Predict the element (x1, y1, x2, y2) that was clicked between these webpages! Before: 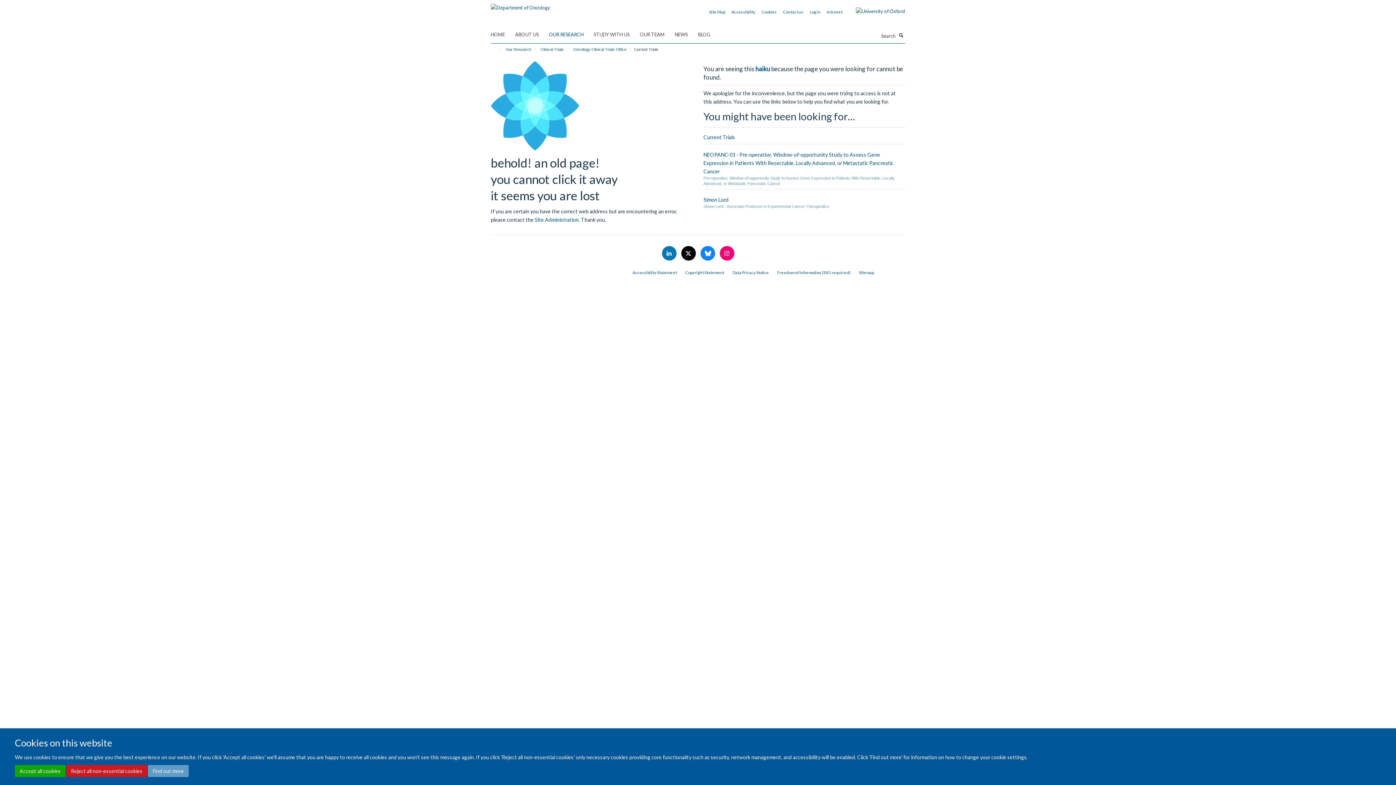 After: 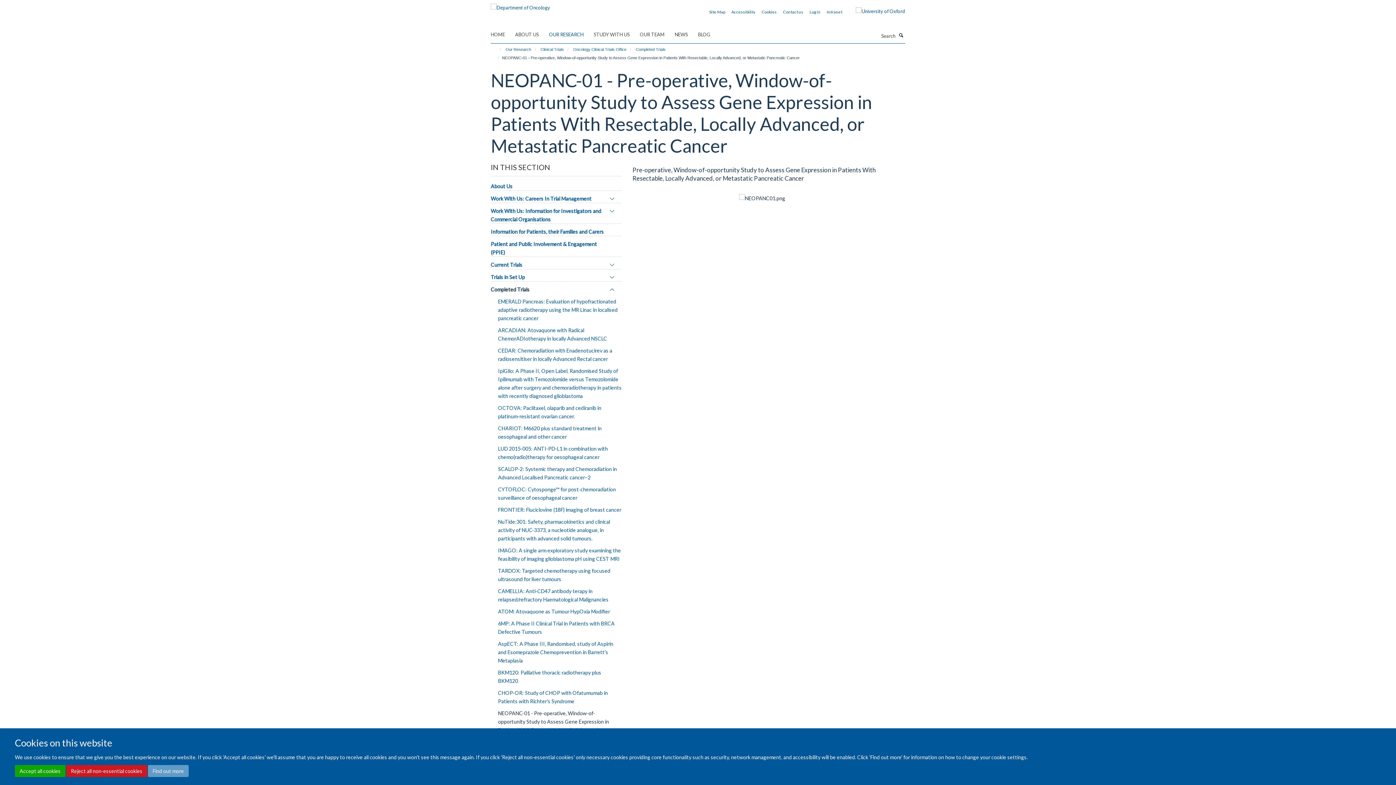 Action: label: NEOPANC-01 - Pre-operative, Window-of-opportunity Study to Assess Gene Expression in Patients With Resectable, Locally Advanced, or Metastatic Pancreatic Cancer bbox: (703, 151, 893, 174)